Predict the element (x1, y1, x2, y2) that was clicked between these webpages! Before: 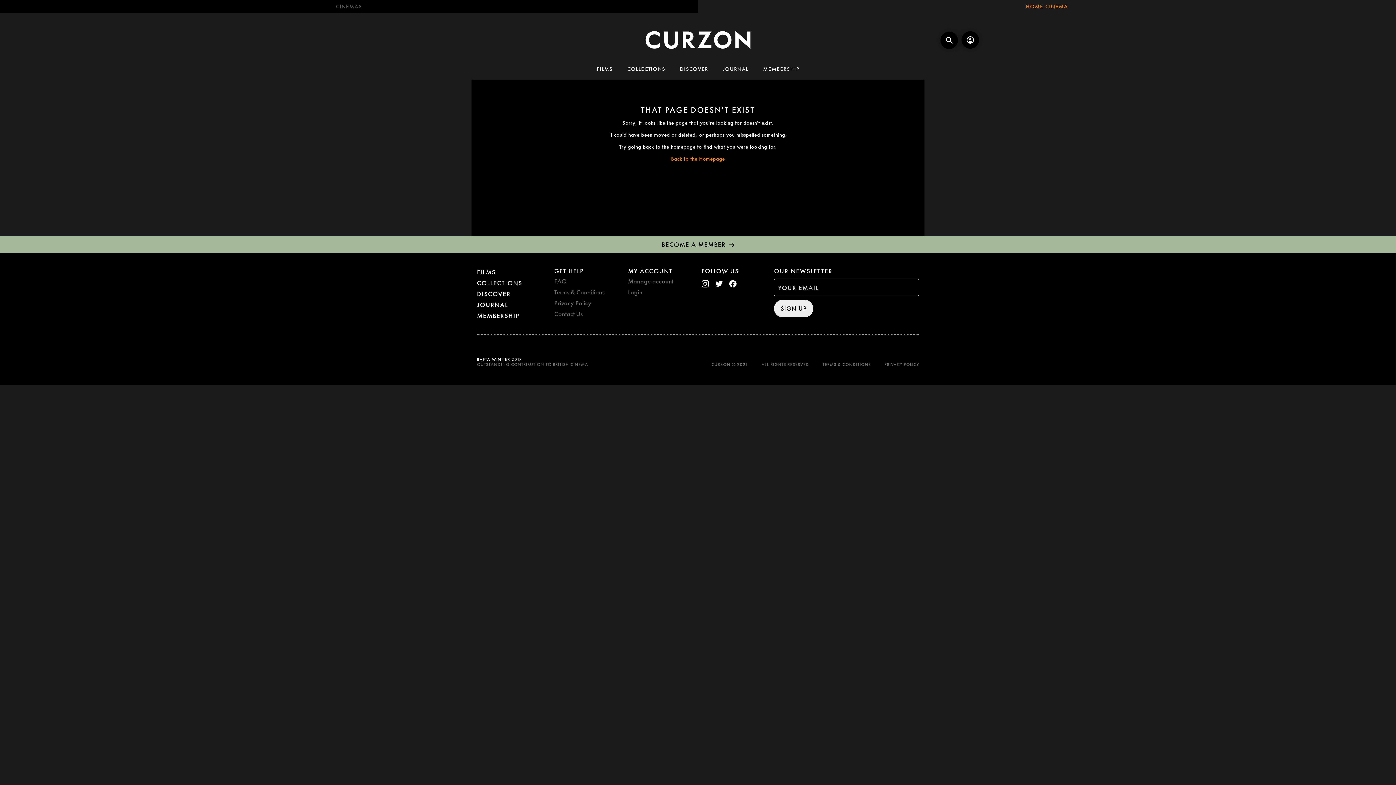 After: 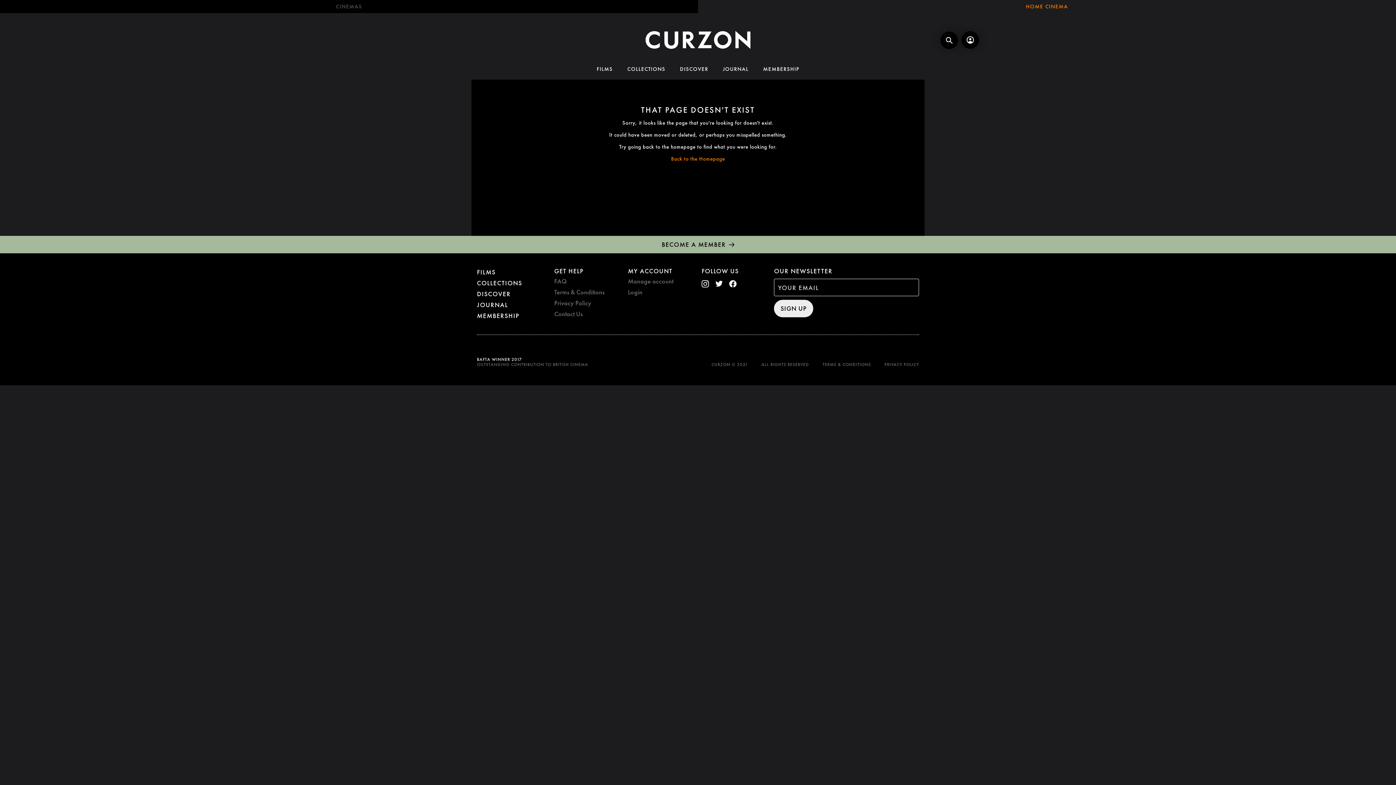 Action: bbox: (729, 281, 736, 289)